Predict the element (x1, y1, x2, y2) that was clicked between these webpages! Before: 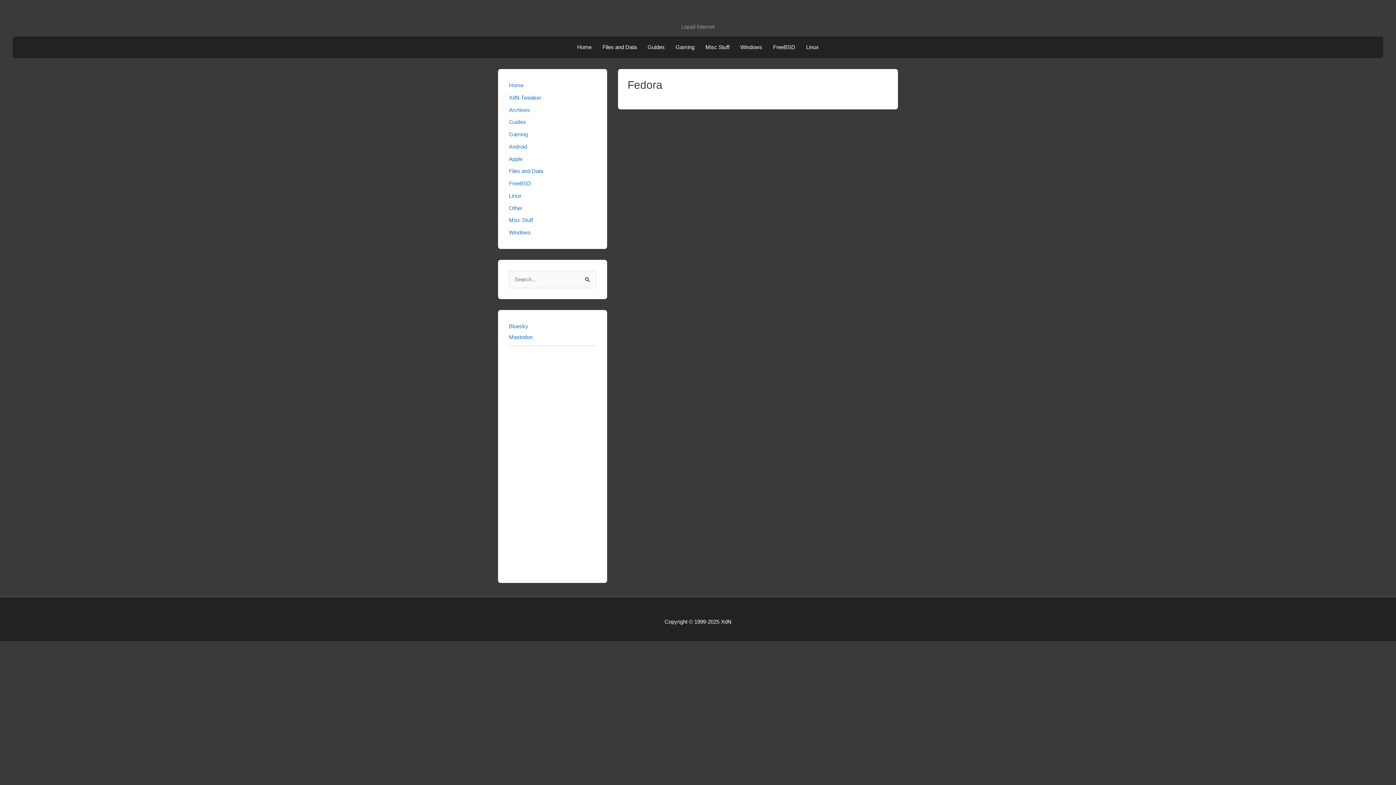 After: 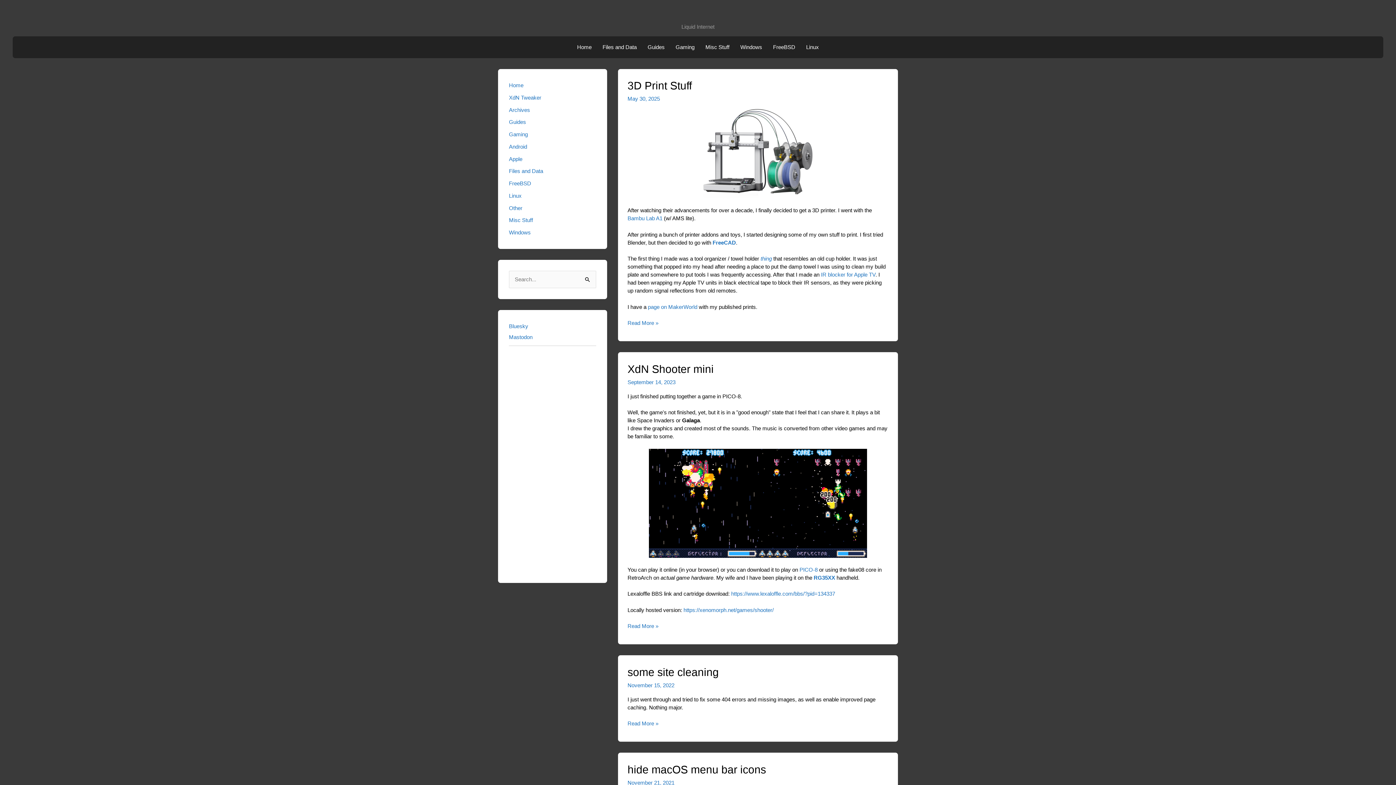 Action: bbox: (509, 82, 523, 88) label: Home